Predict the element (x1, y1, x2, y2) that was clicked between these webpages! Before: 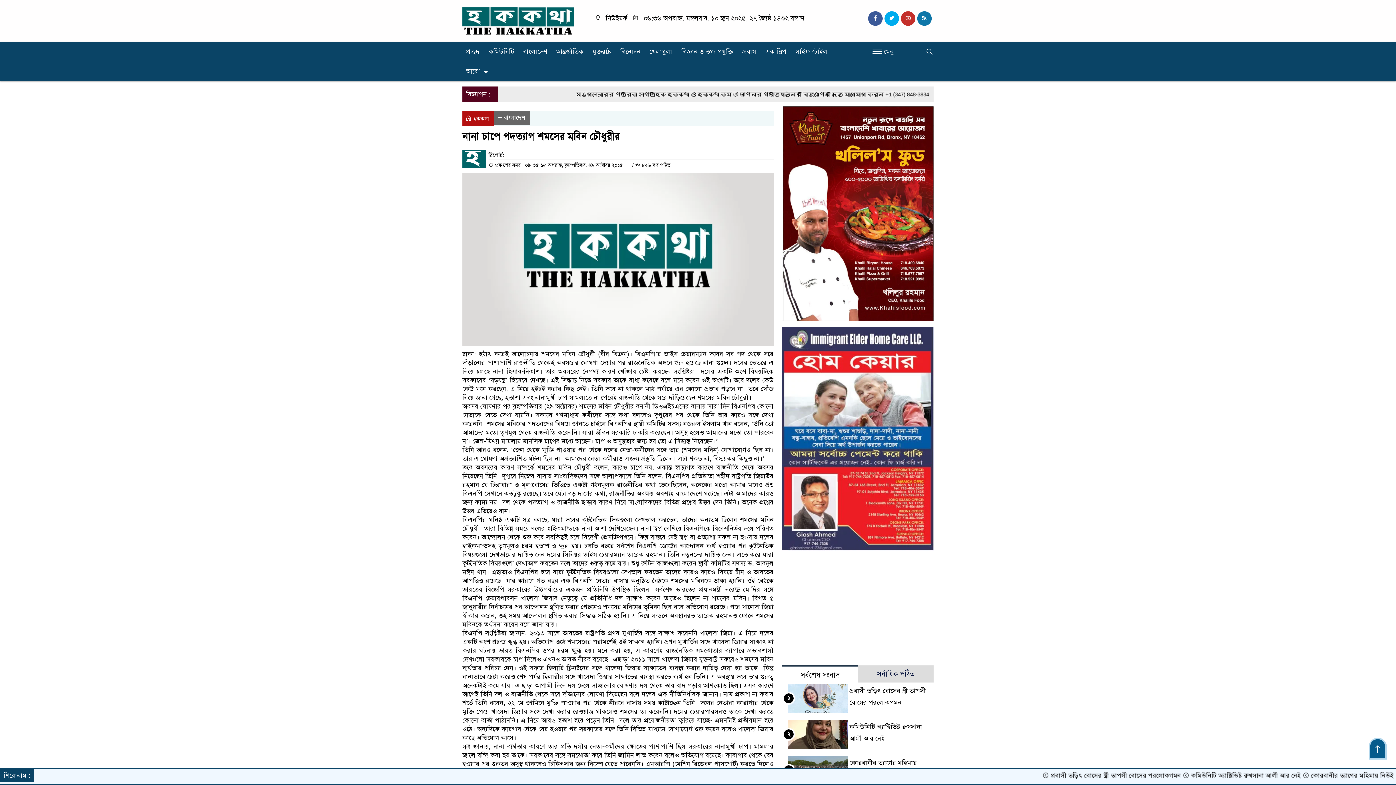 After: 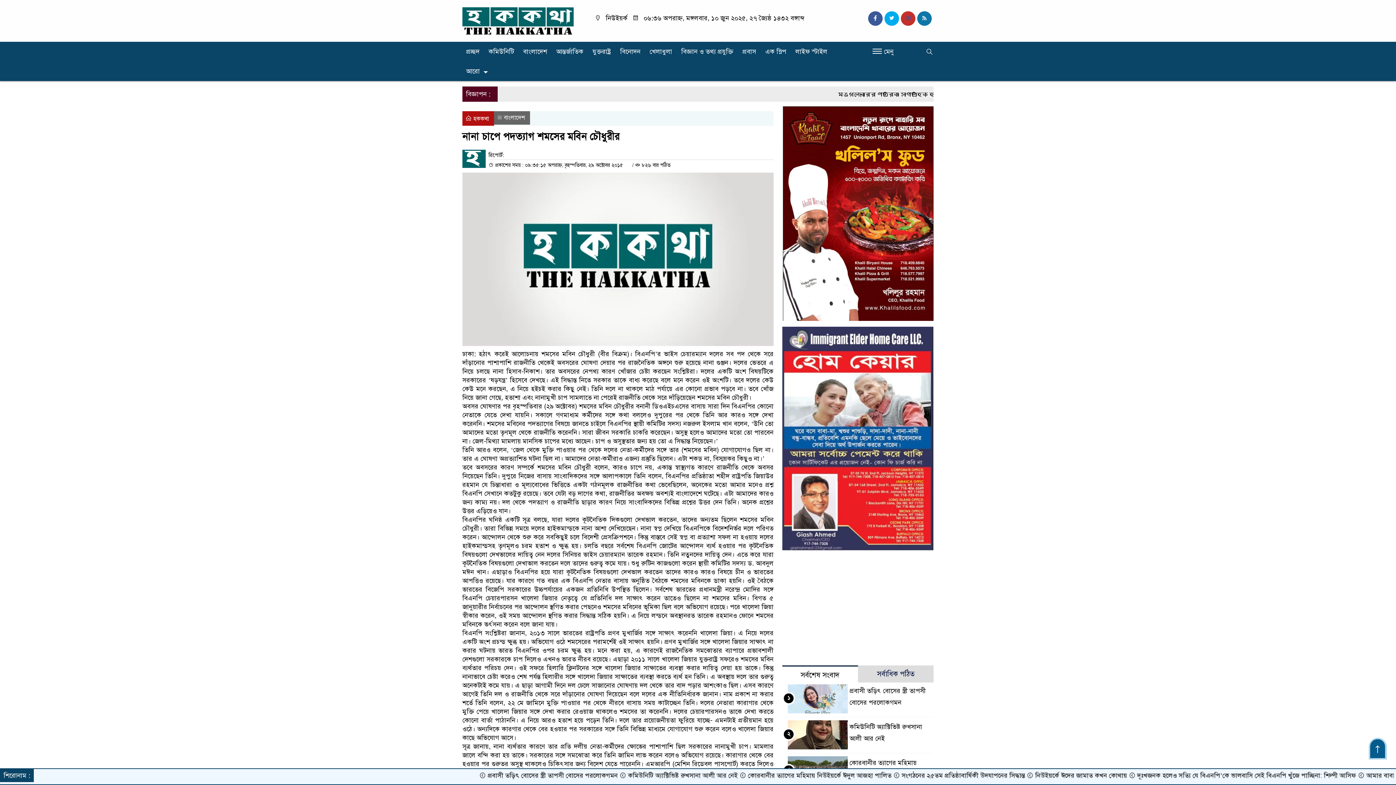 Action: bbox: (901, 11, 915, 25)